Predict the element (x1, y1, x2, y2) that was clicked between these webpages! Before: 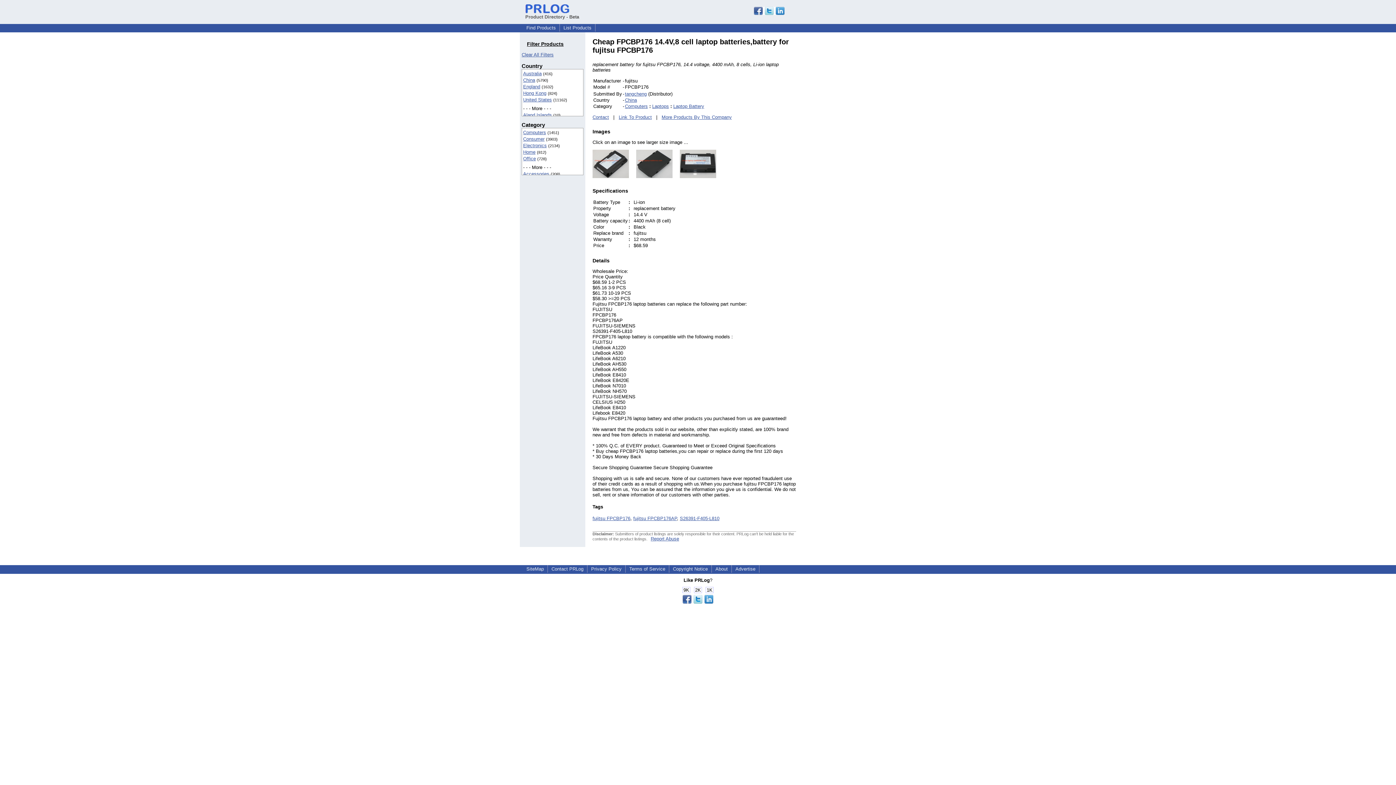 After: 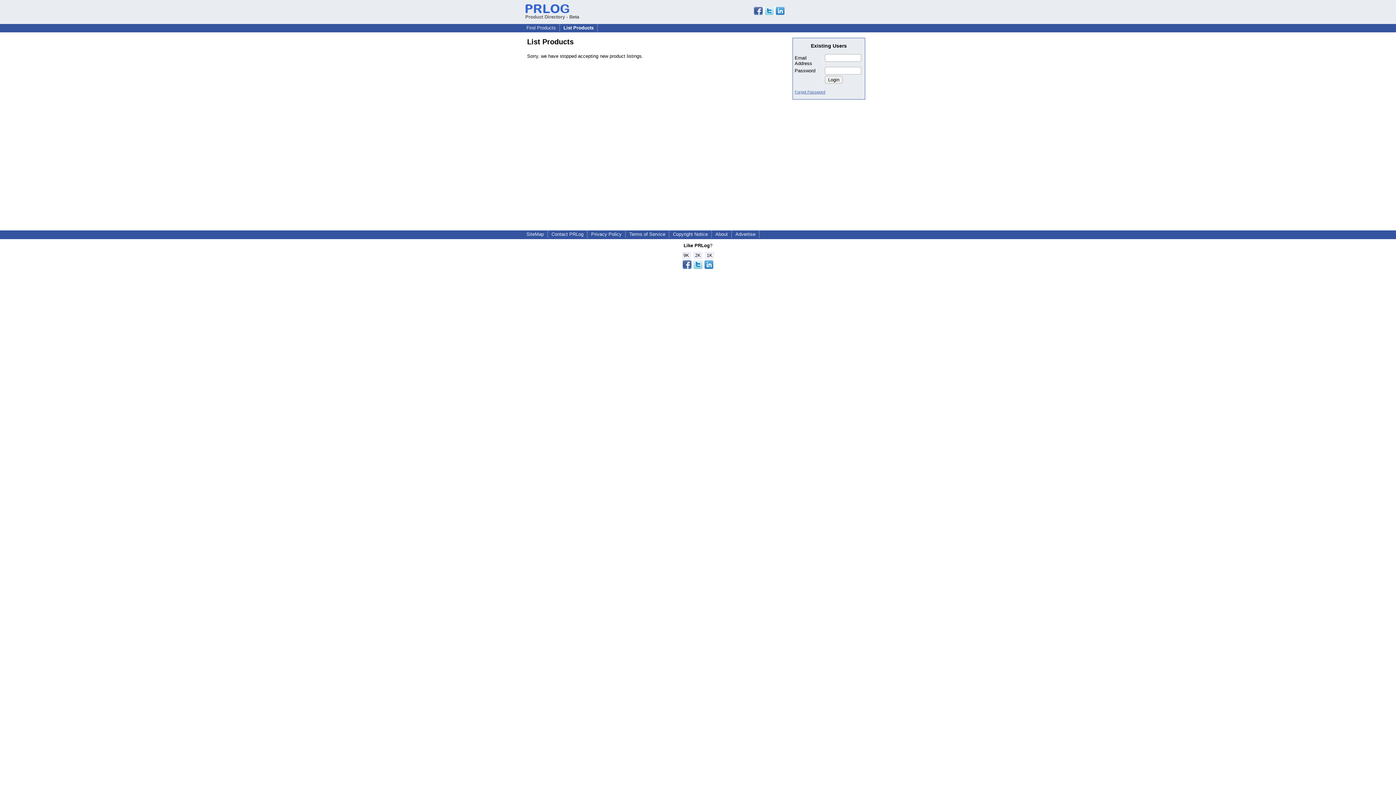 Action: label: List Products bbox: (560, 24, 594, 30)